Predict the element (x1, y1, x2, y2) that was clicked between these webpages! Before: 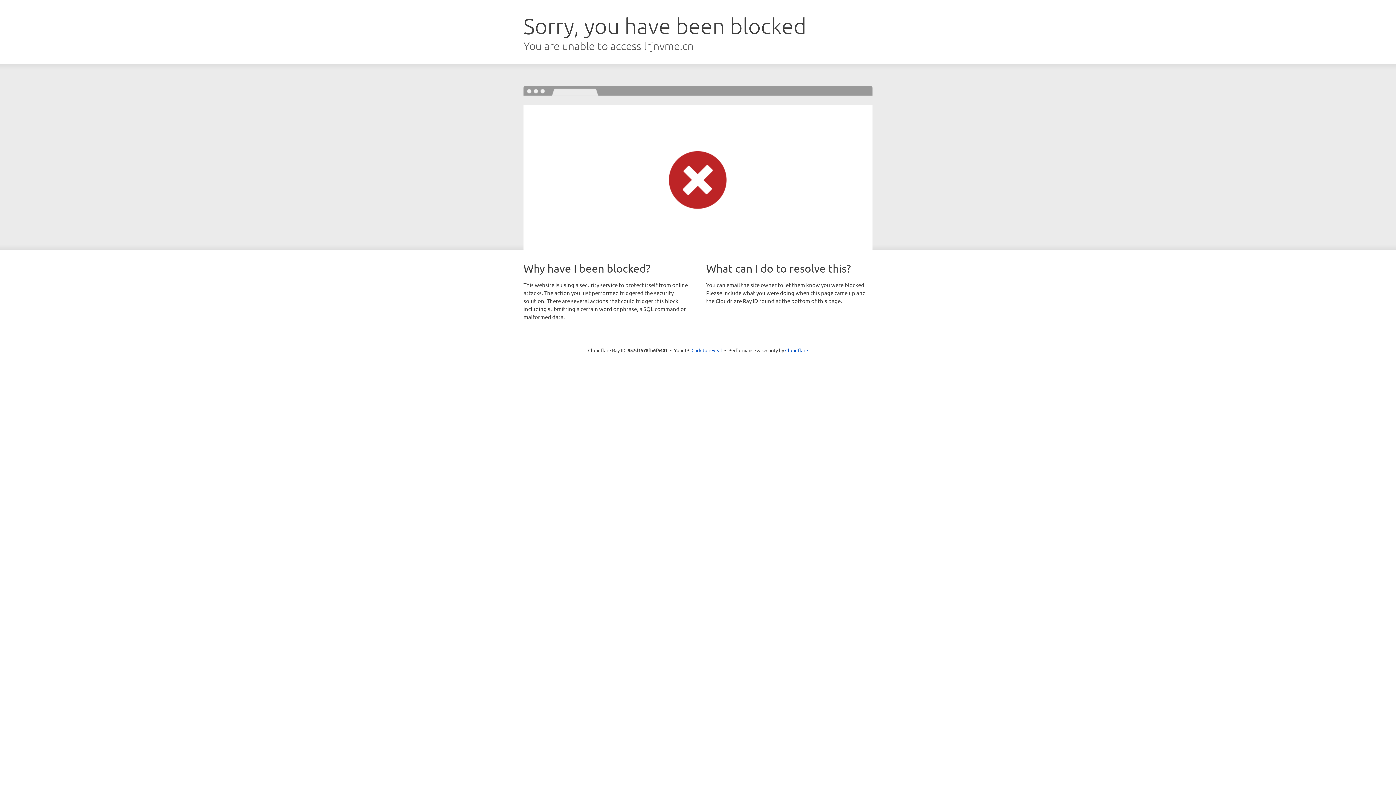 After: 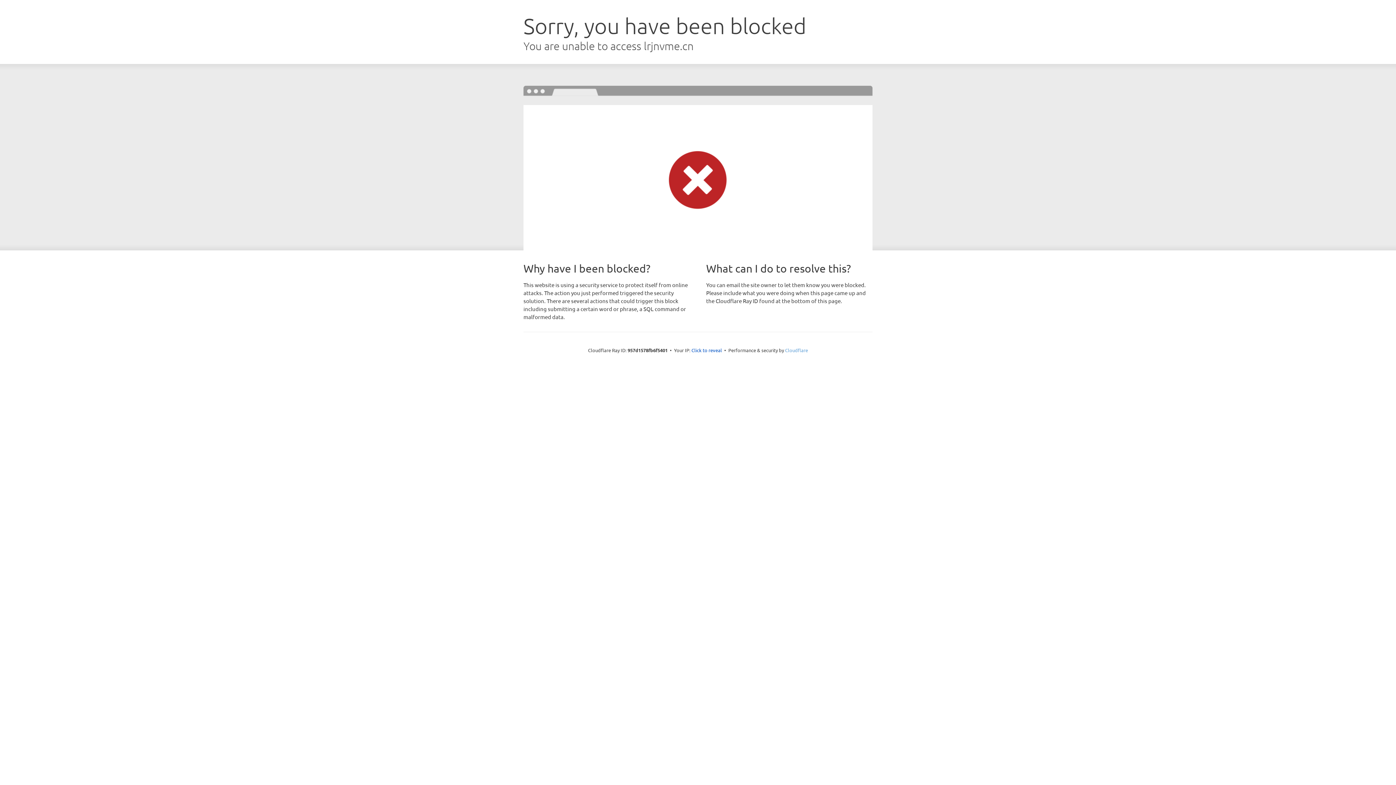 Action: label: Cloudflare bbox: (785, 347, 808, 353)